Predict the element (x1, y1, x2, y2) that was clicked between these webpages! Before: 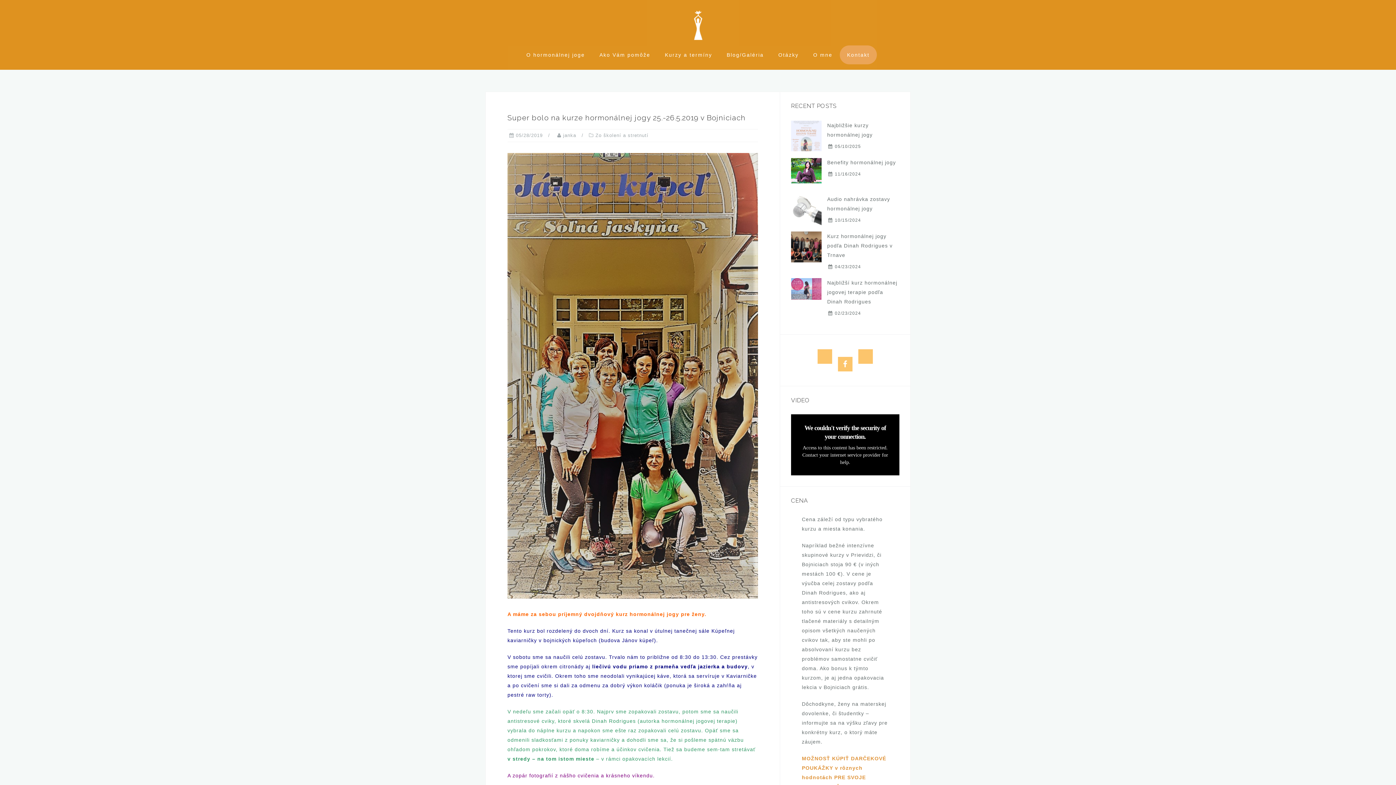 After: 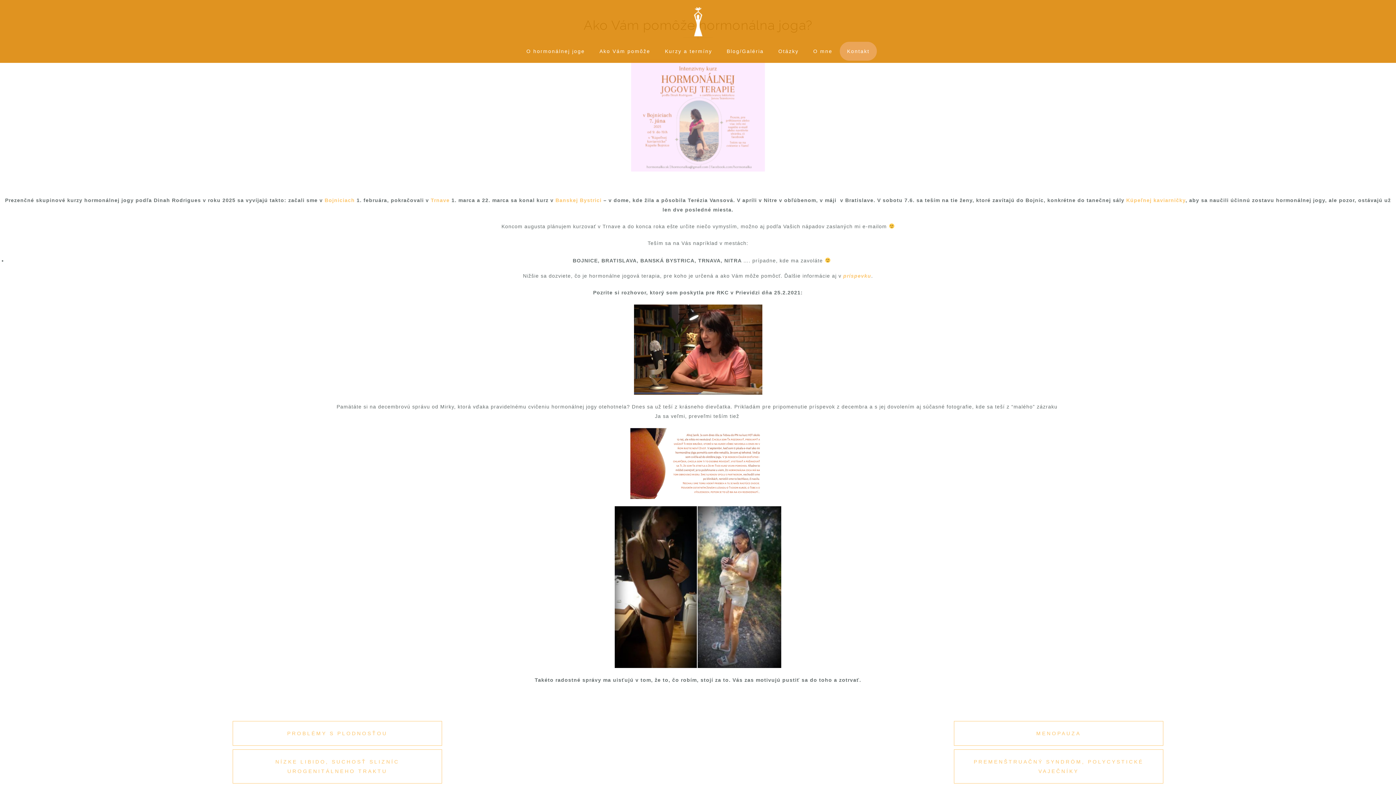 Action: bbox: (599, 49, 650, 60) label: Ako Vám pomôže